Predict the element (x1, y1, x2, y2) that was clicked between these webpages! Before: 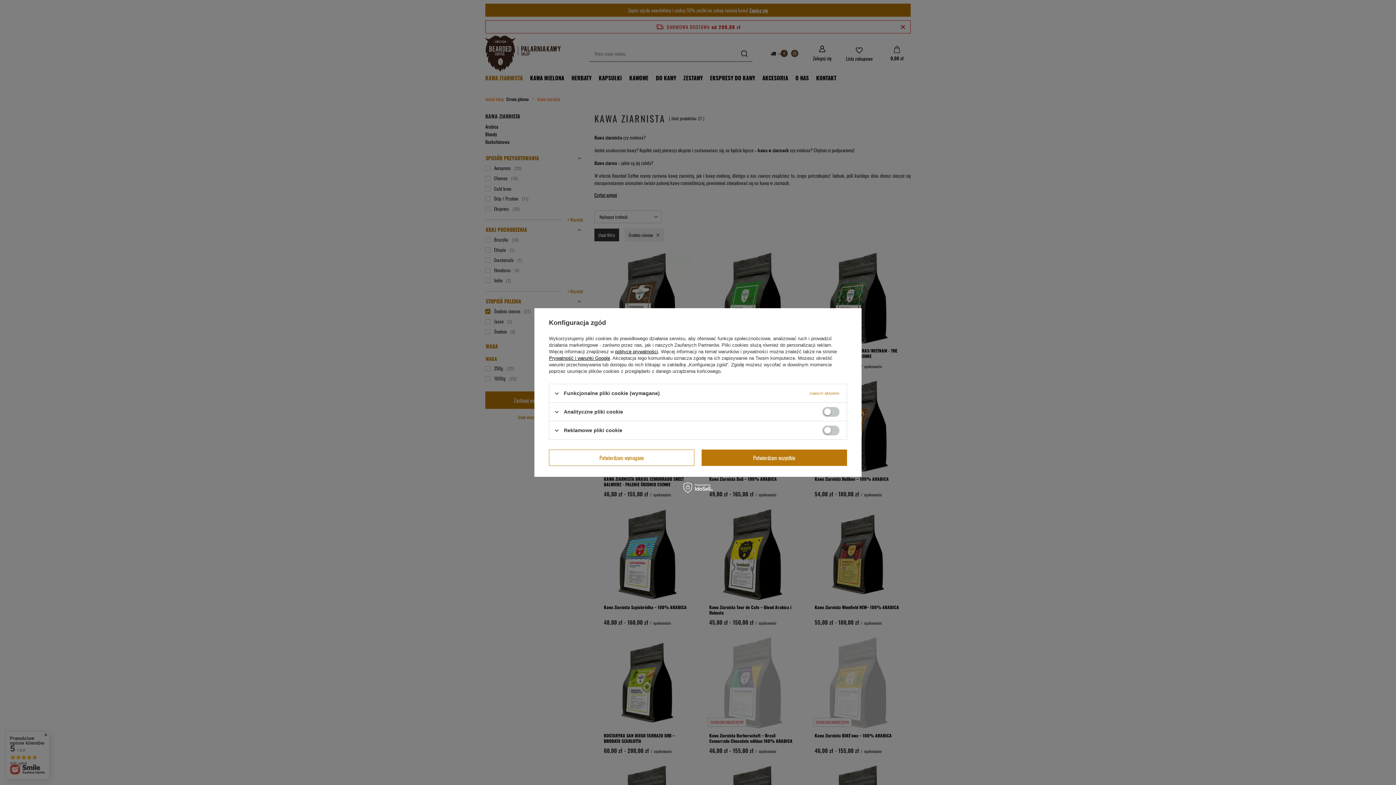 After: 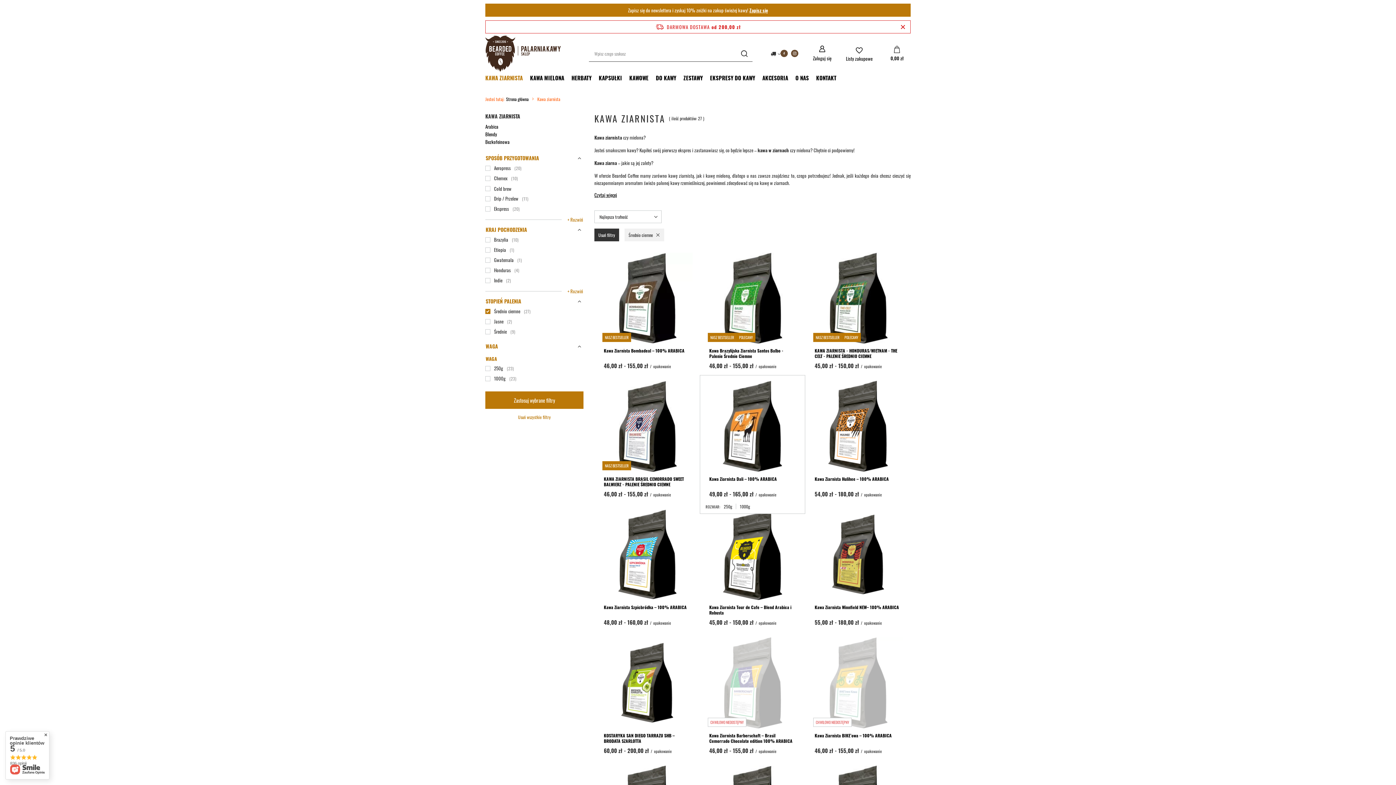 Action: label: Potwierdzam wszystkie bbox: (701, 449, 847, 466)